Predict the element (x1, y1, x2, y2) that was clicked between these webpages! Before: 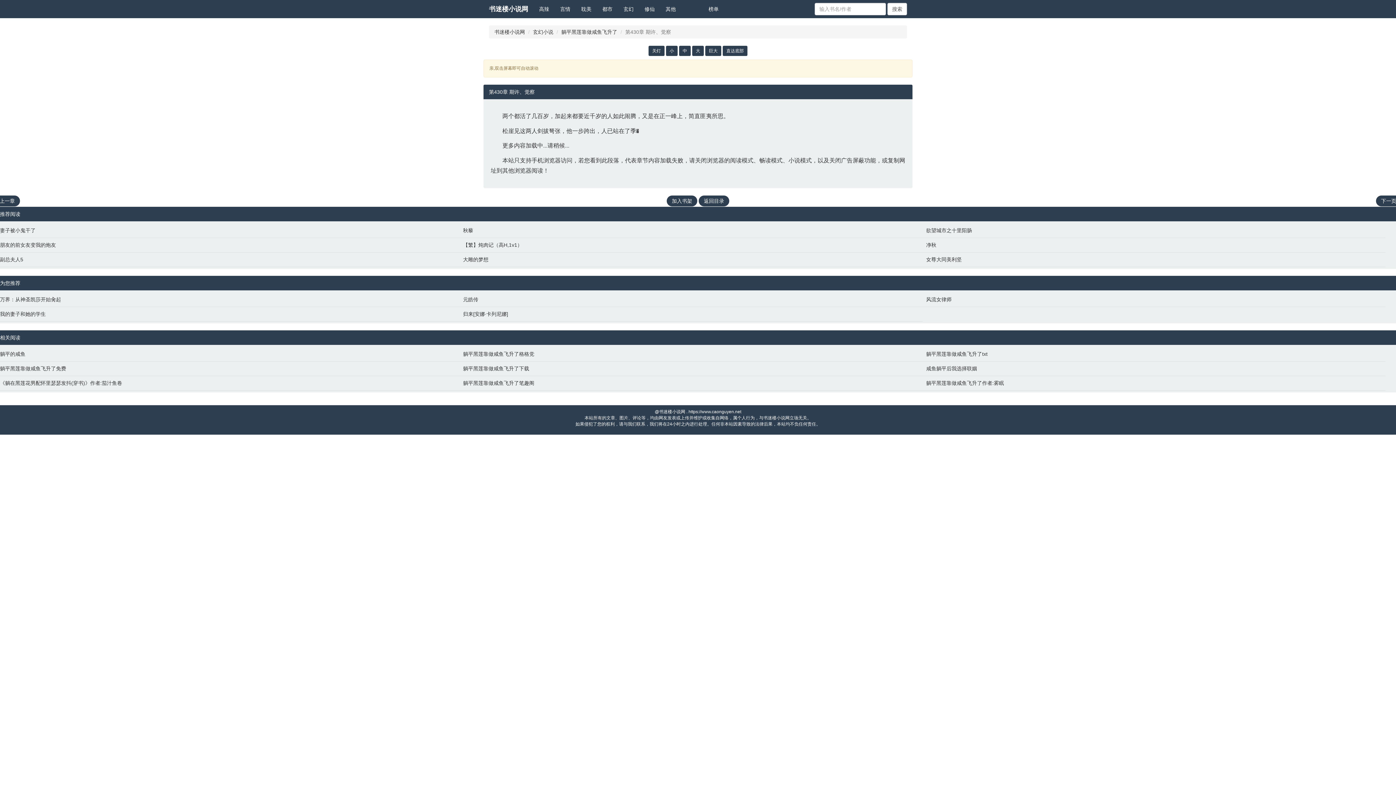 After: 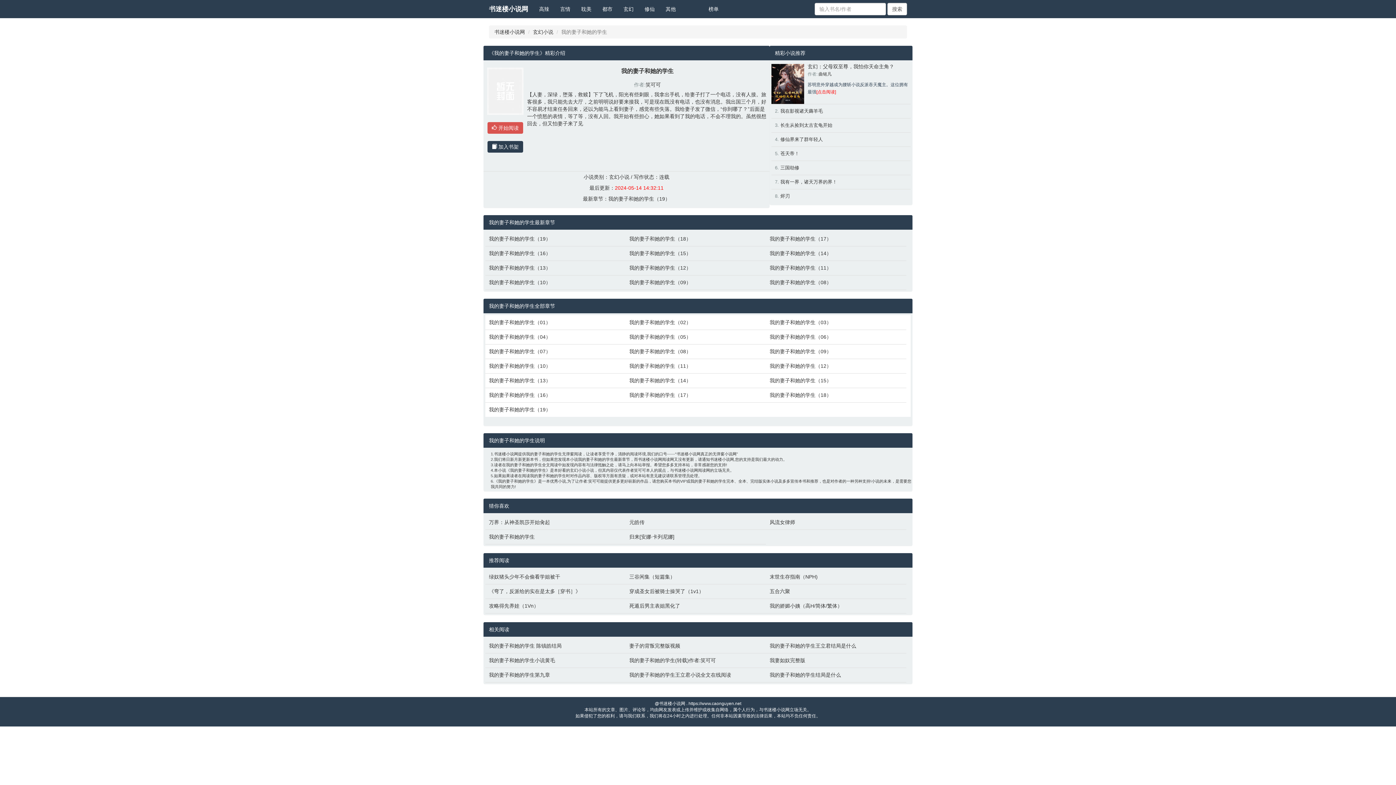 Action: label: 我的妻子和她的学生 bbox: (0, 310, 455, 317)